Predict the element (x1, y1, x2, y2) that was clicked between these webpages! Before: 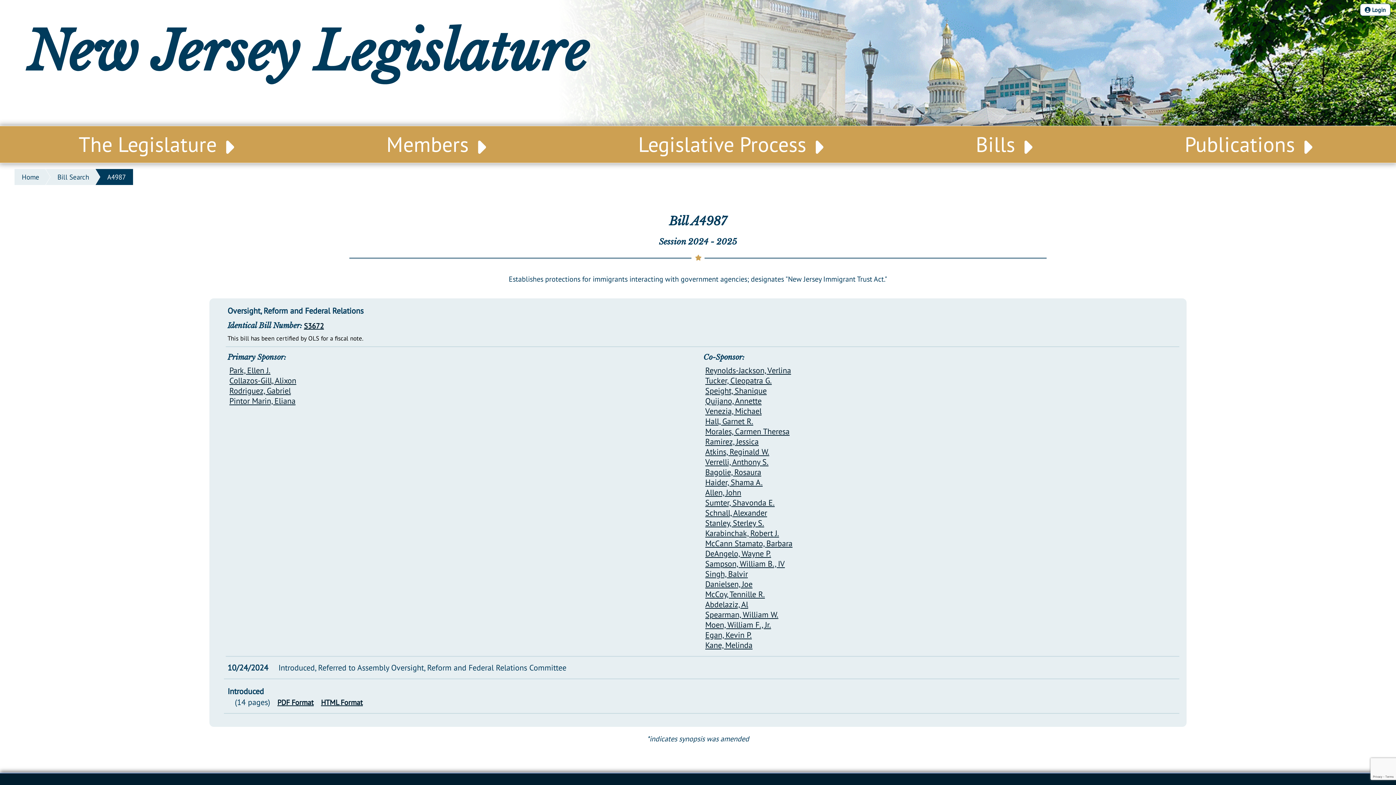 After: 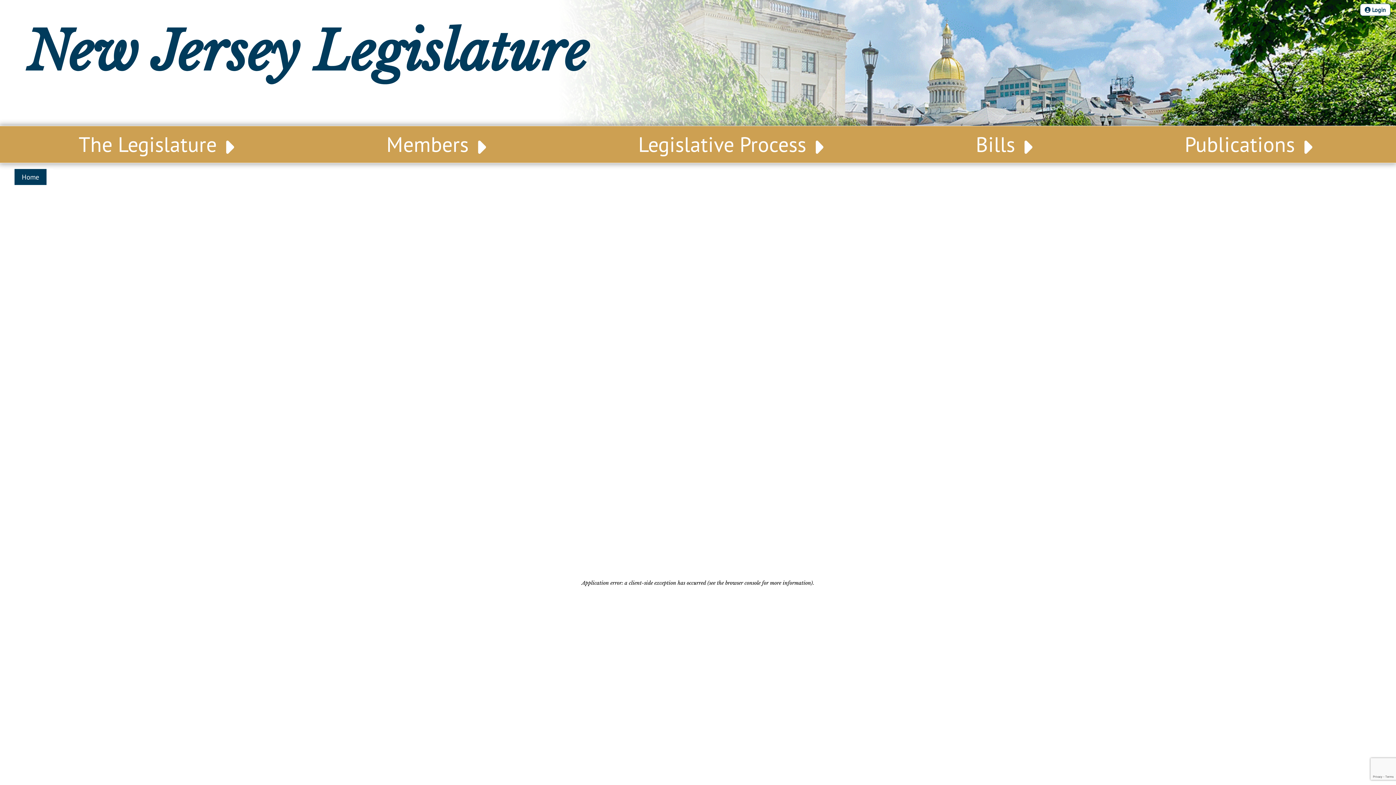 Action: label: Home bbox: (14, 168, 39, 184)